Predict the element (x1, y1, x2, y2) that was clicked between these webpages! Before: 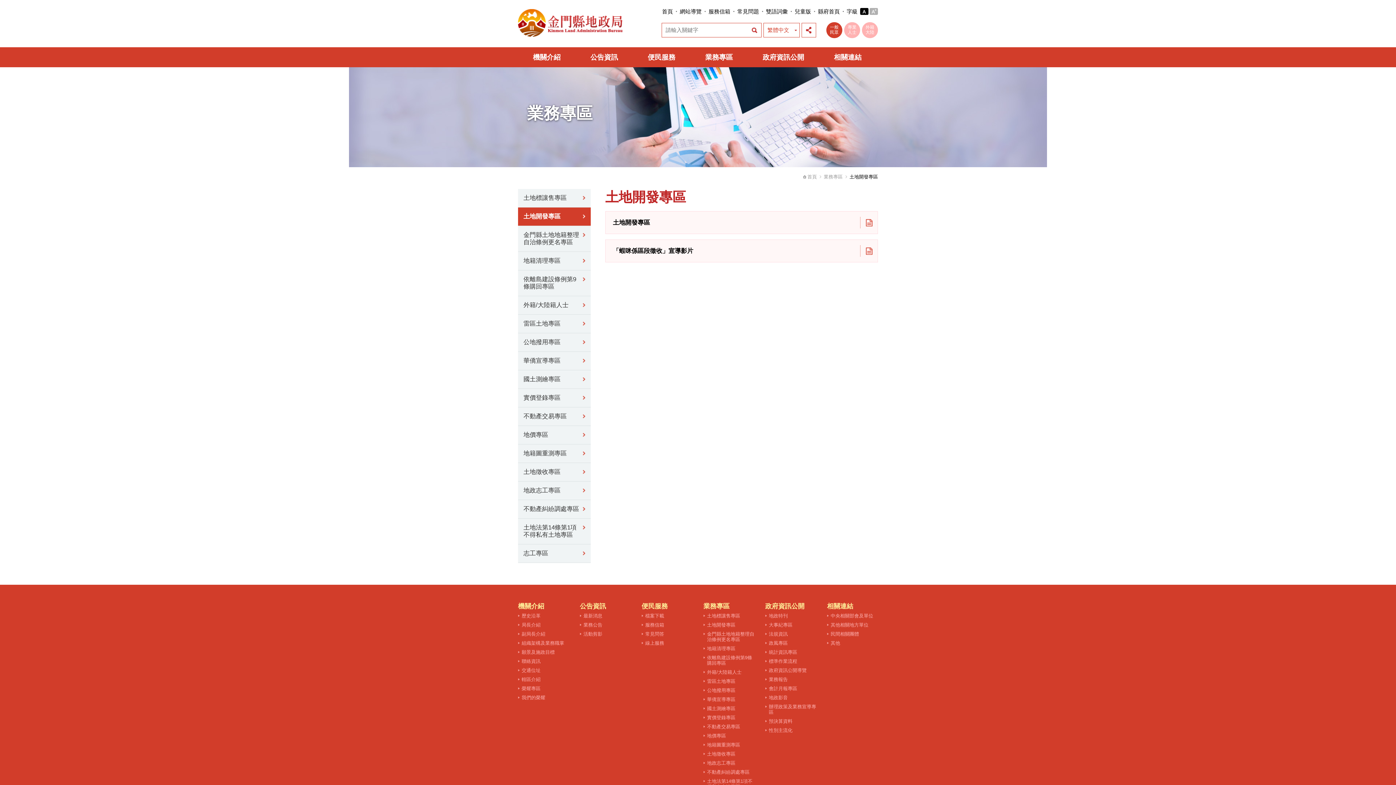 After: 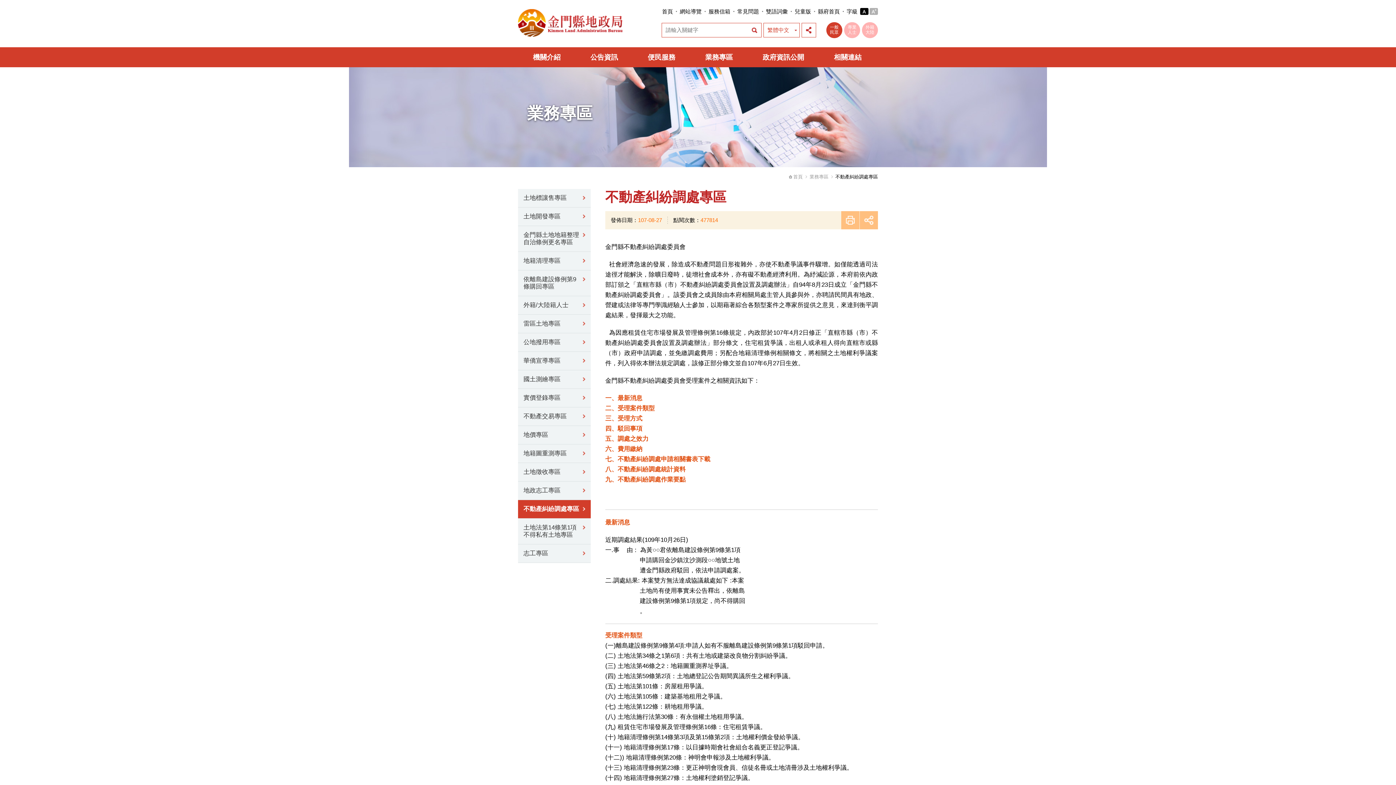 Action: label: 不動產糾紛調處專區 bbox: (518, 500, 590, 518)